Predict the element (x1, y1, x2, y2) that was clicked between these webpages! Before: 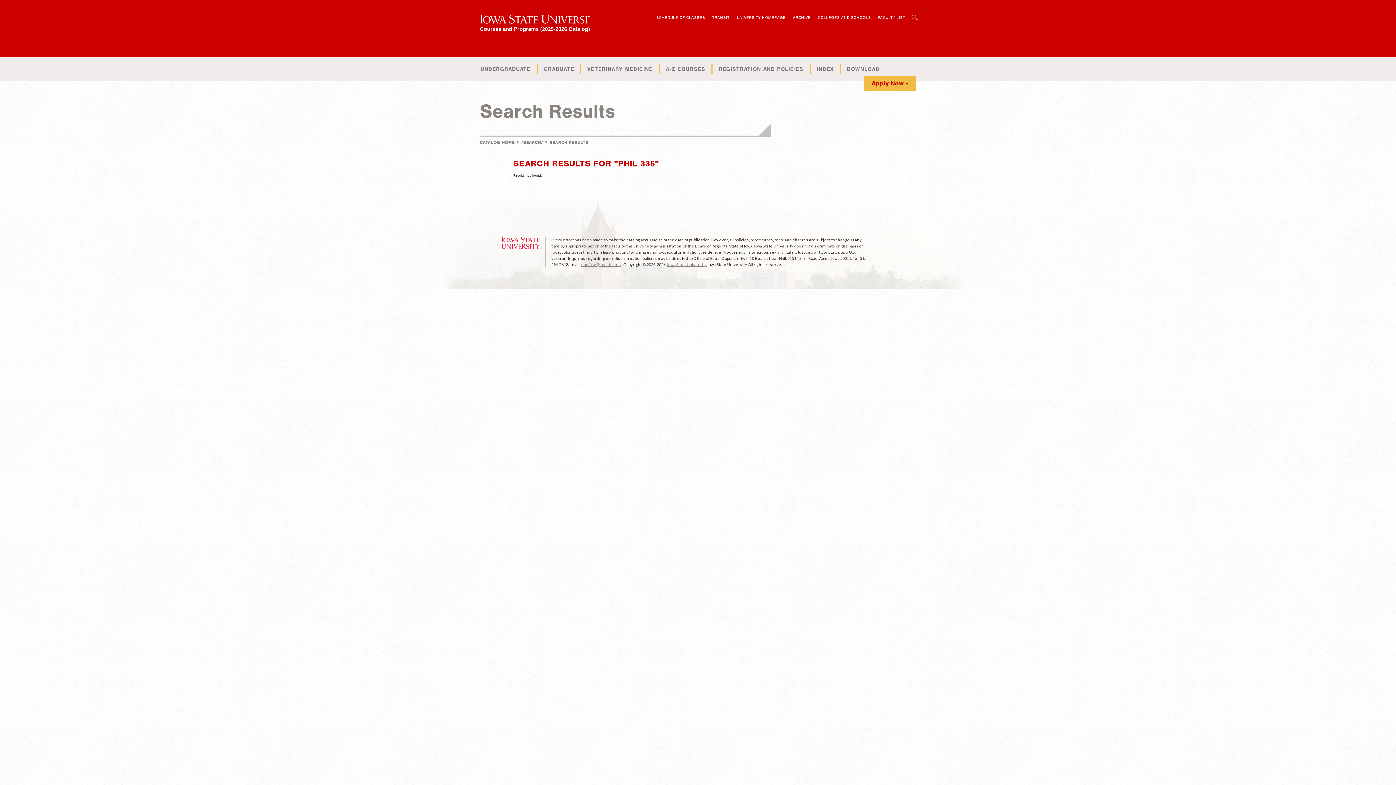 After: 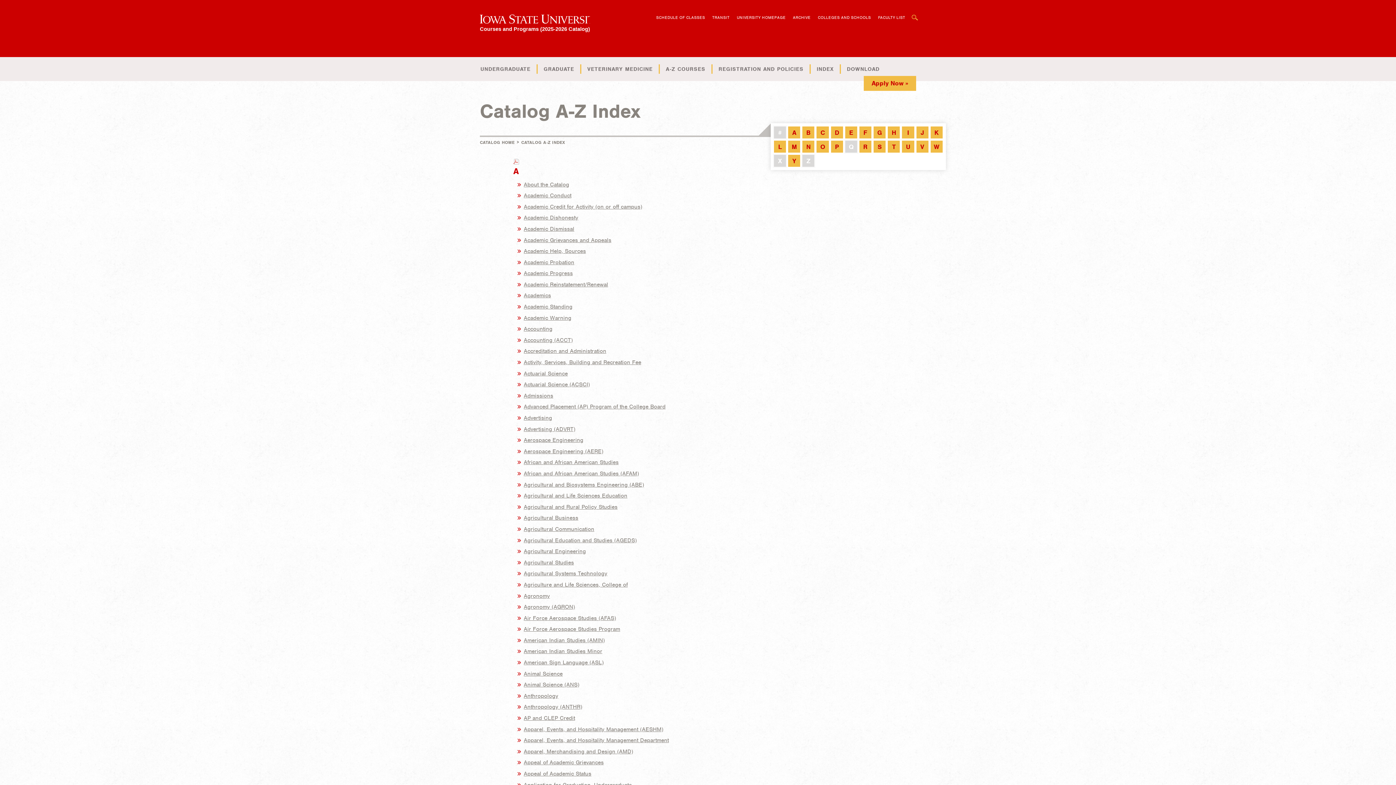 Action: bbox: (810, 64, 840, 73) label: INDEX